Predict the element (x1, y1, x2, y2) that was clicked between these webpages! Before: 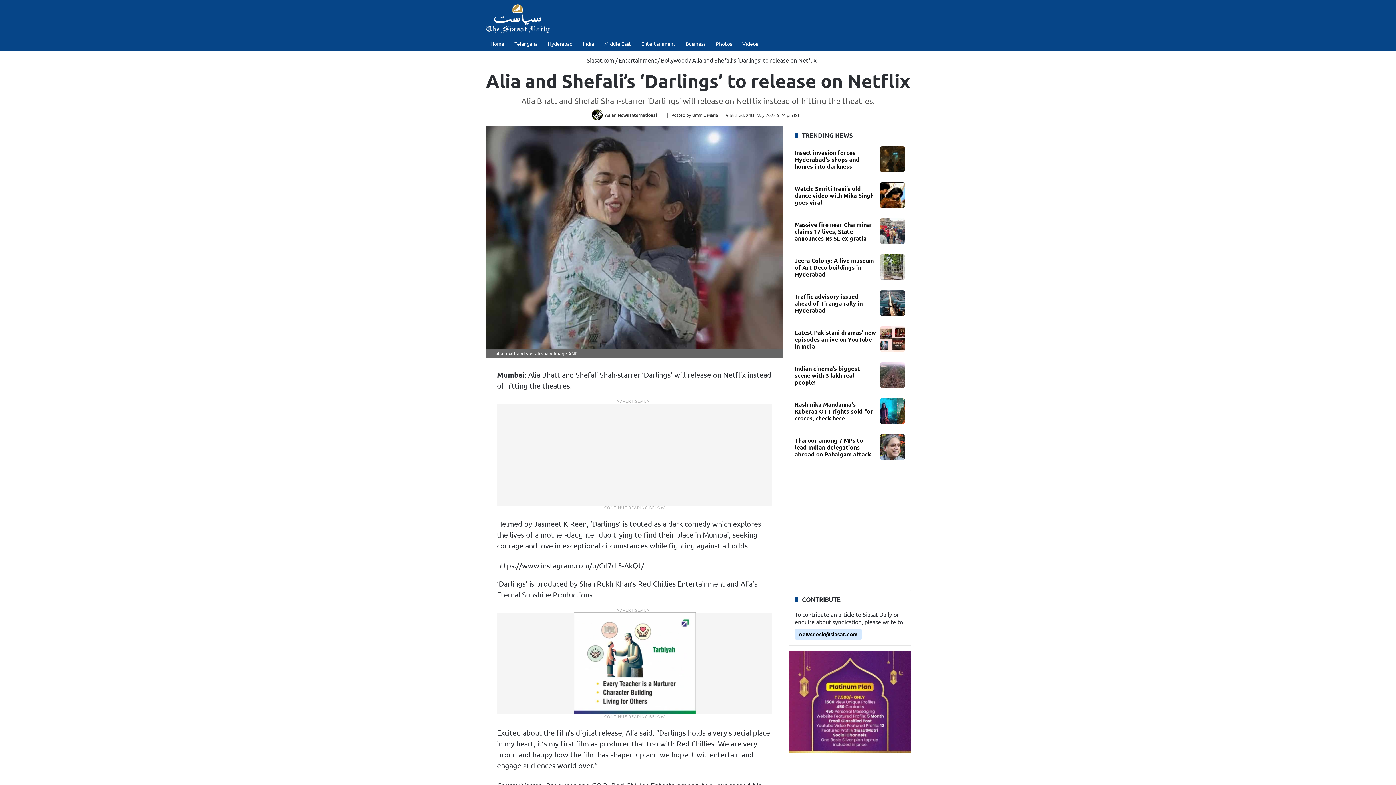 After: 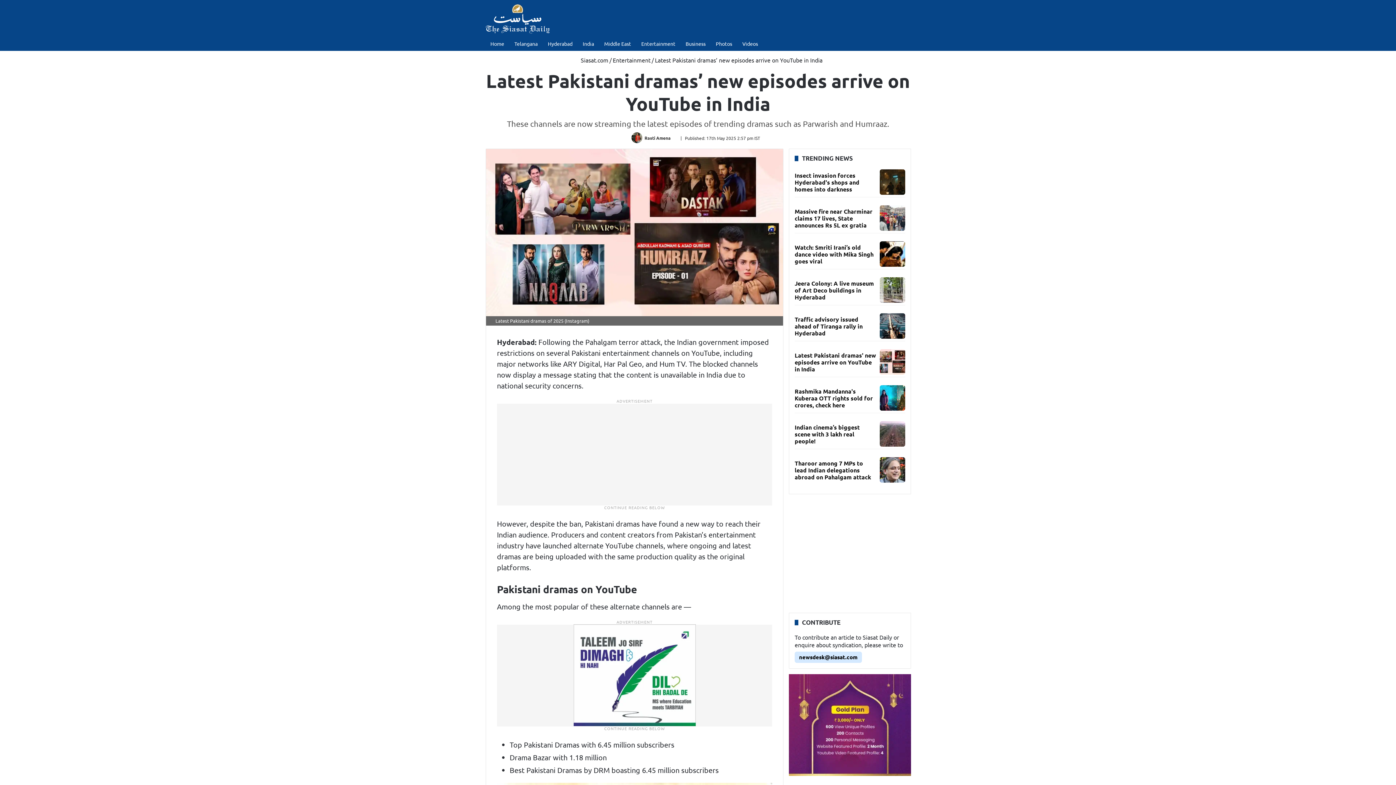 Action: label: Latest Pakistani dramas' new episodes arrive on YouTube in India bbox: (794, 328, 876, 350)